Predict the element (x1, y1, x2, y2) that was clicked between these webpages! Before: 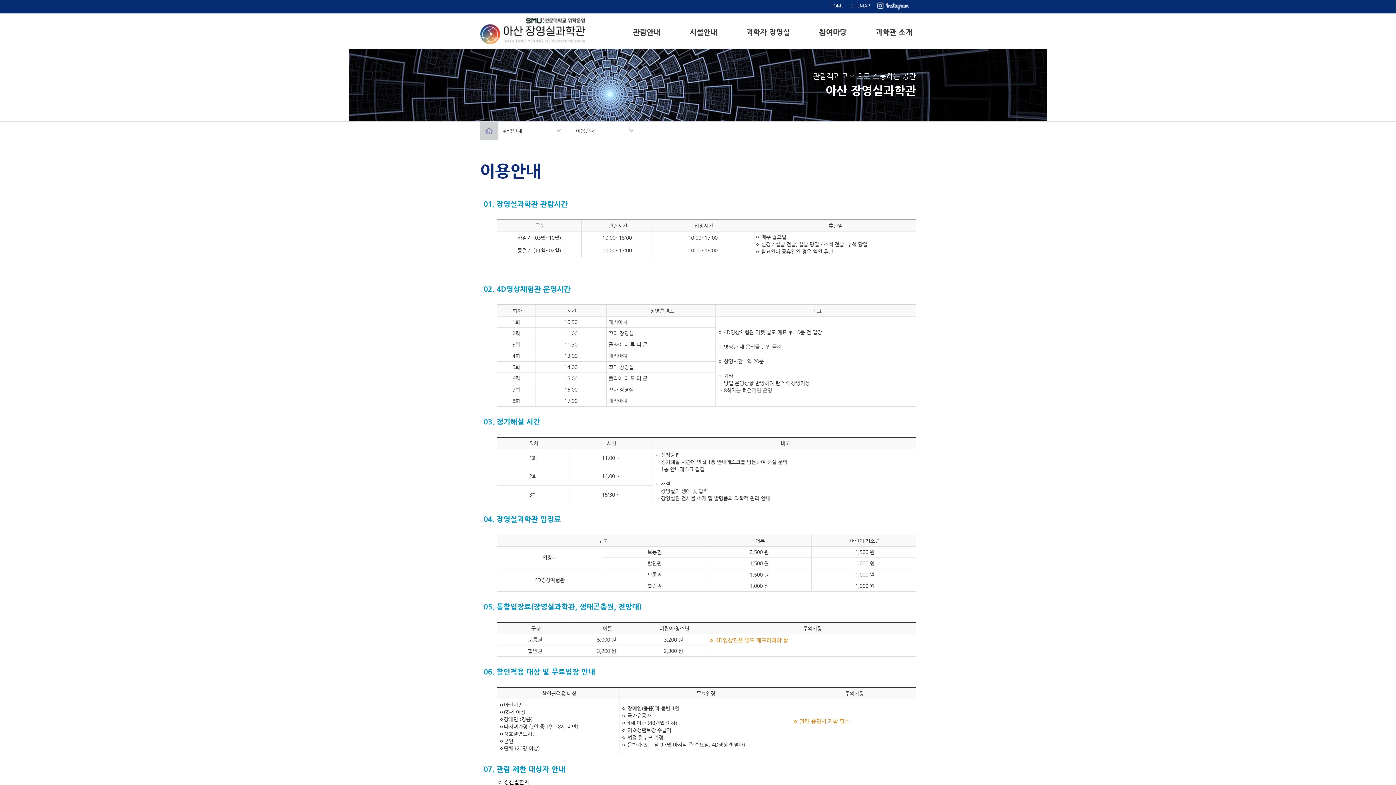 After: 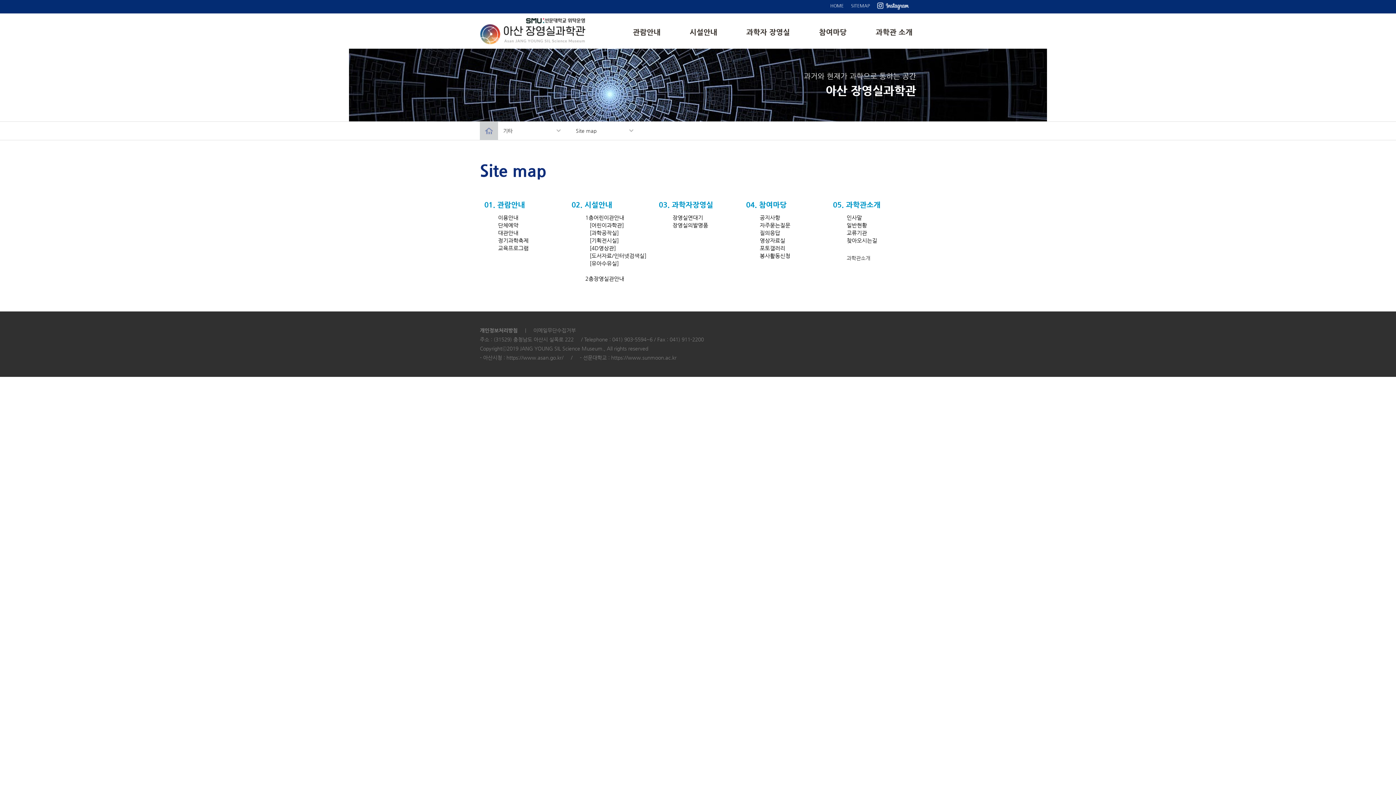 Action: bbox: (851, 3, 870, 8) label: SITEMAP